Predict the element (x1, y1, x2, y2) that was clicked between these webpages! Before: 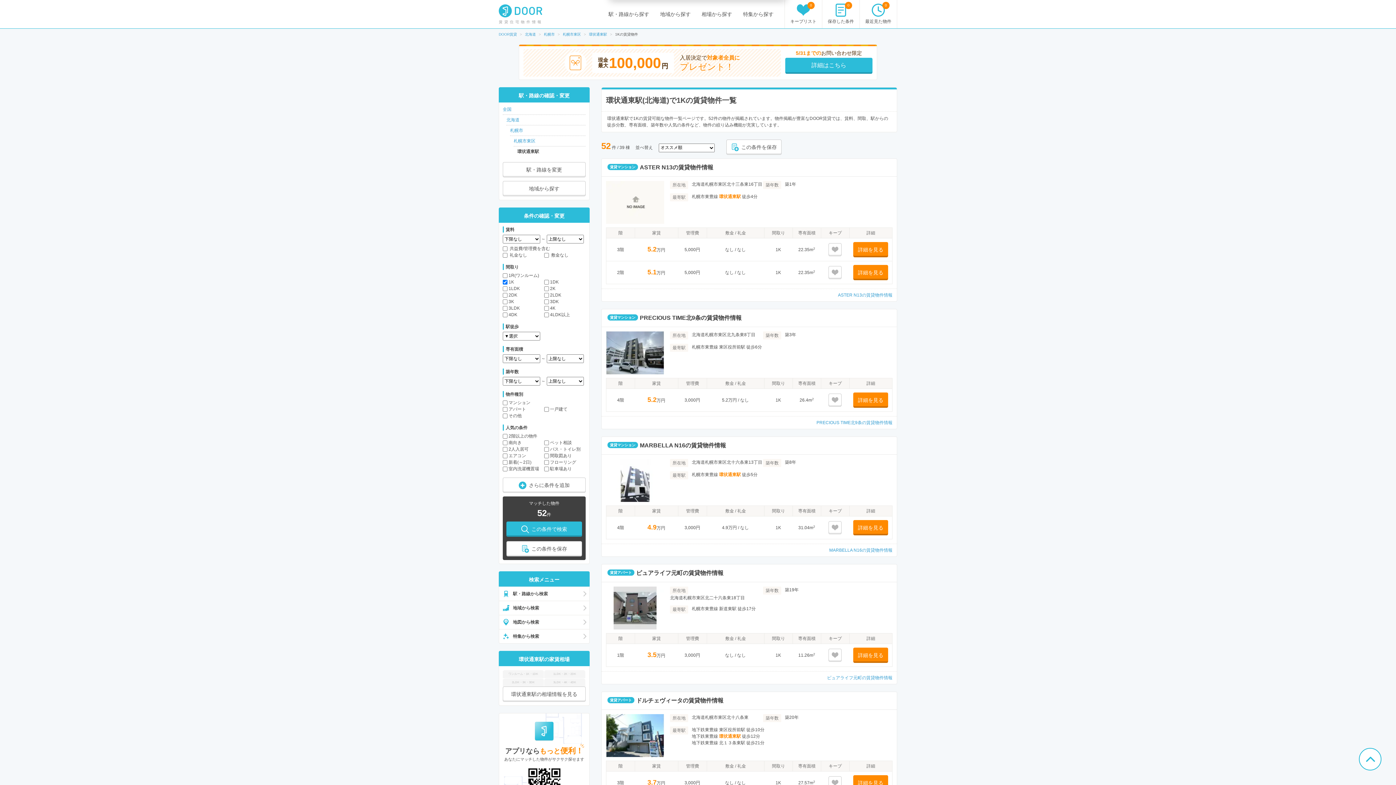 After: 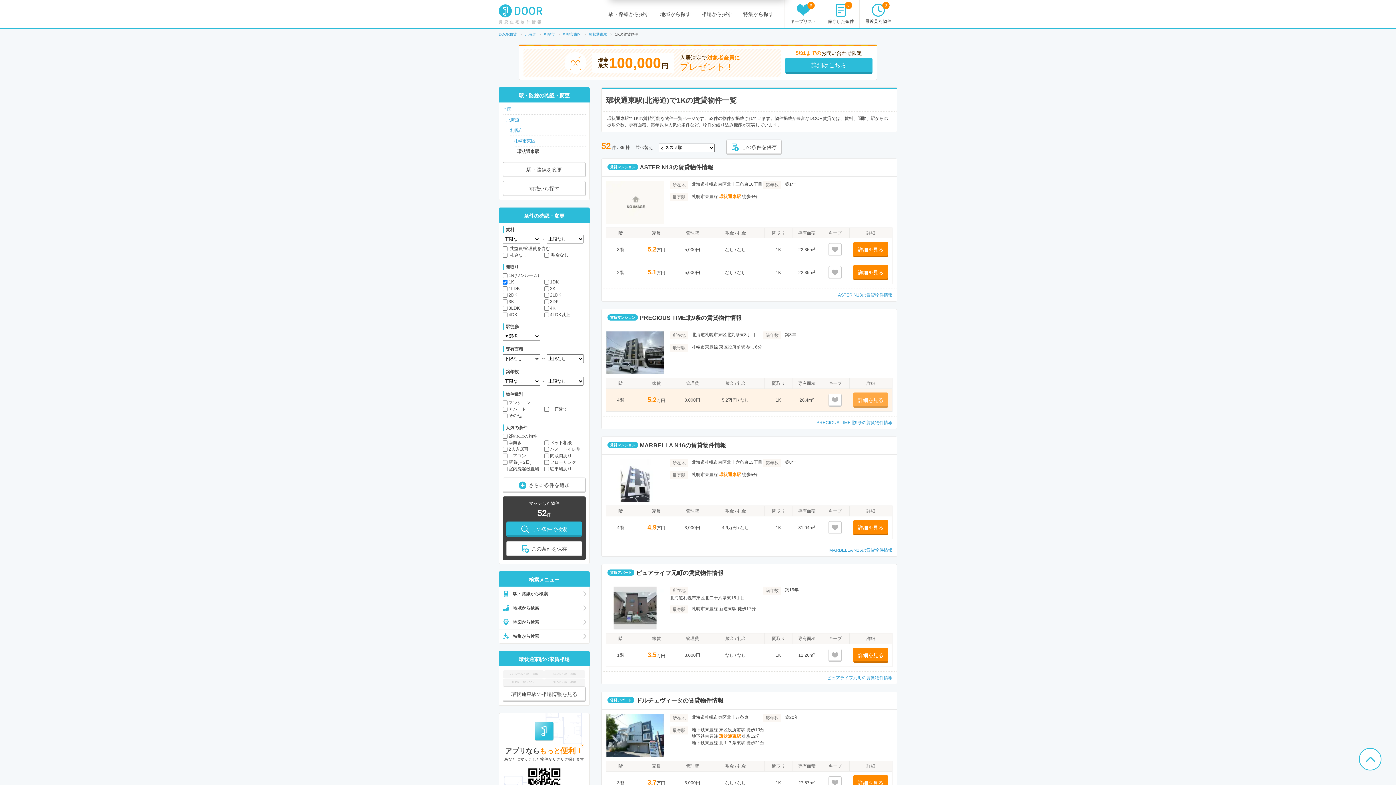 Action: label: 詳細を見る bbox: (853, 392, 888, 408)